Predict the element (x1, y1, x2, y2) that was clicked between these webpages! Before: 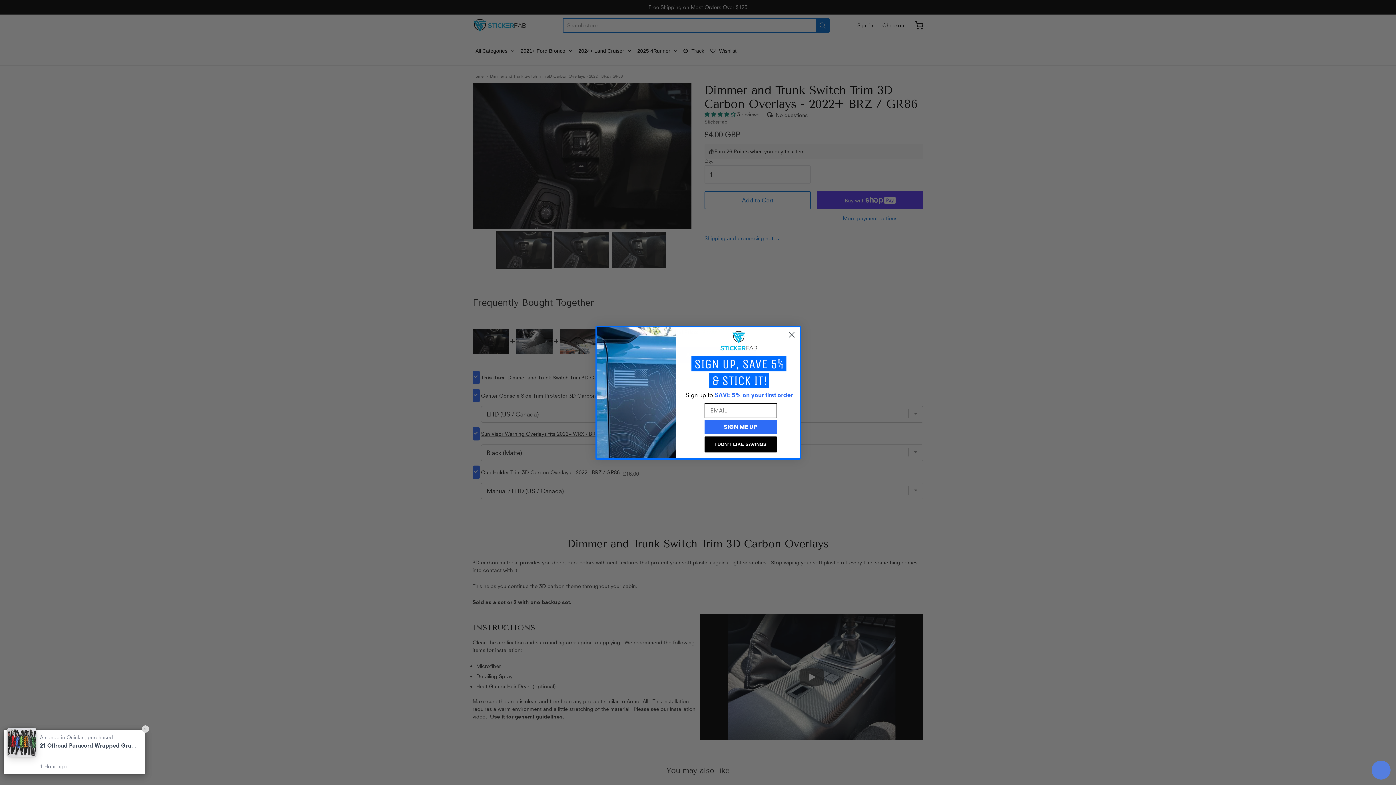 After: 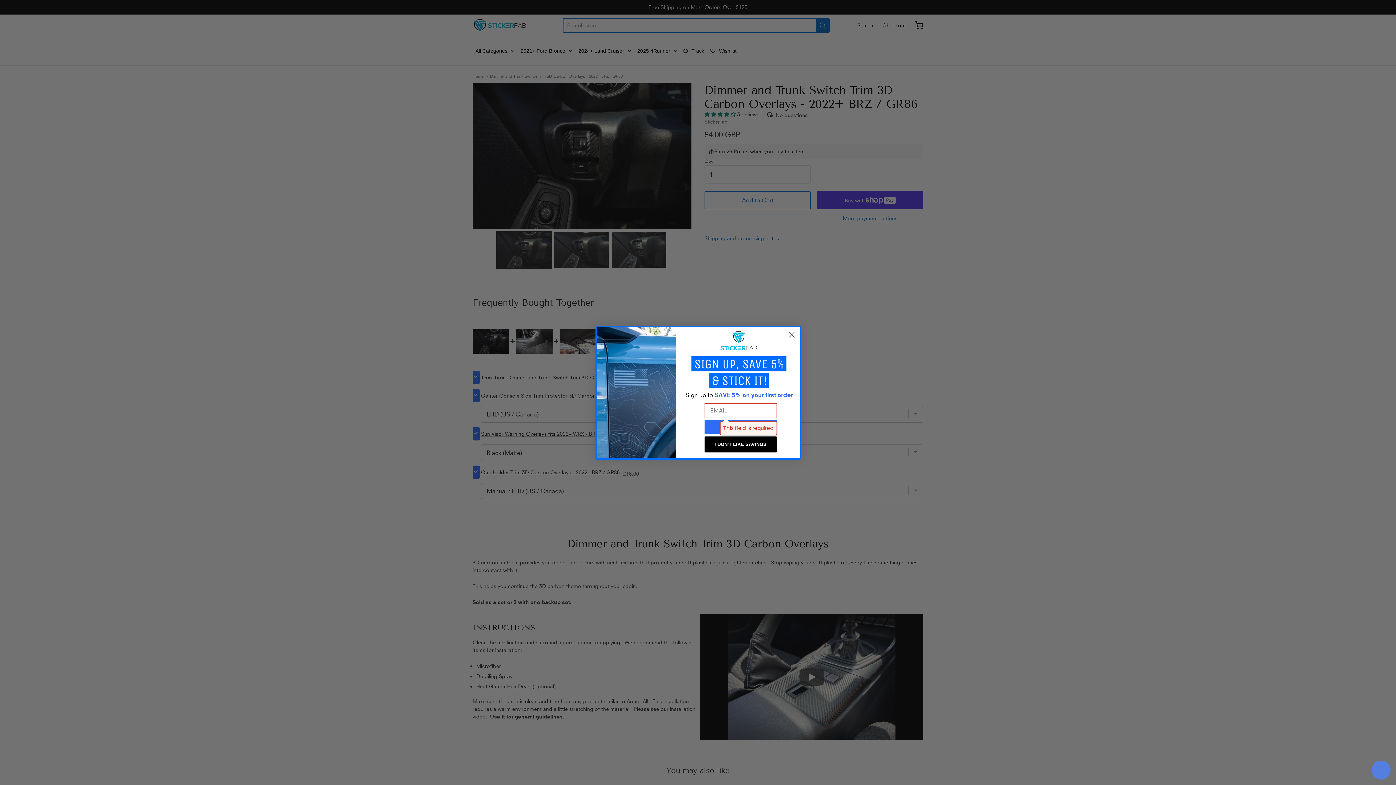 Action: label: SIGN ME UP bbox: (704, 419, 776, 434)